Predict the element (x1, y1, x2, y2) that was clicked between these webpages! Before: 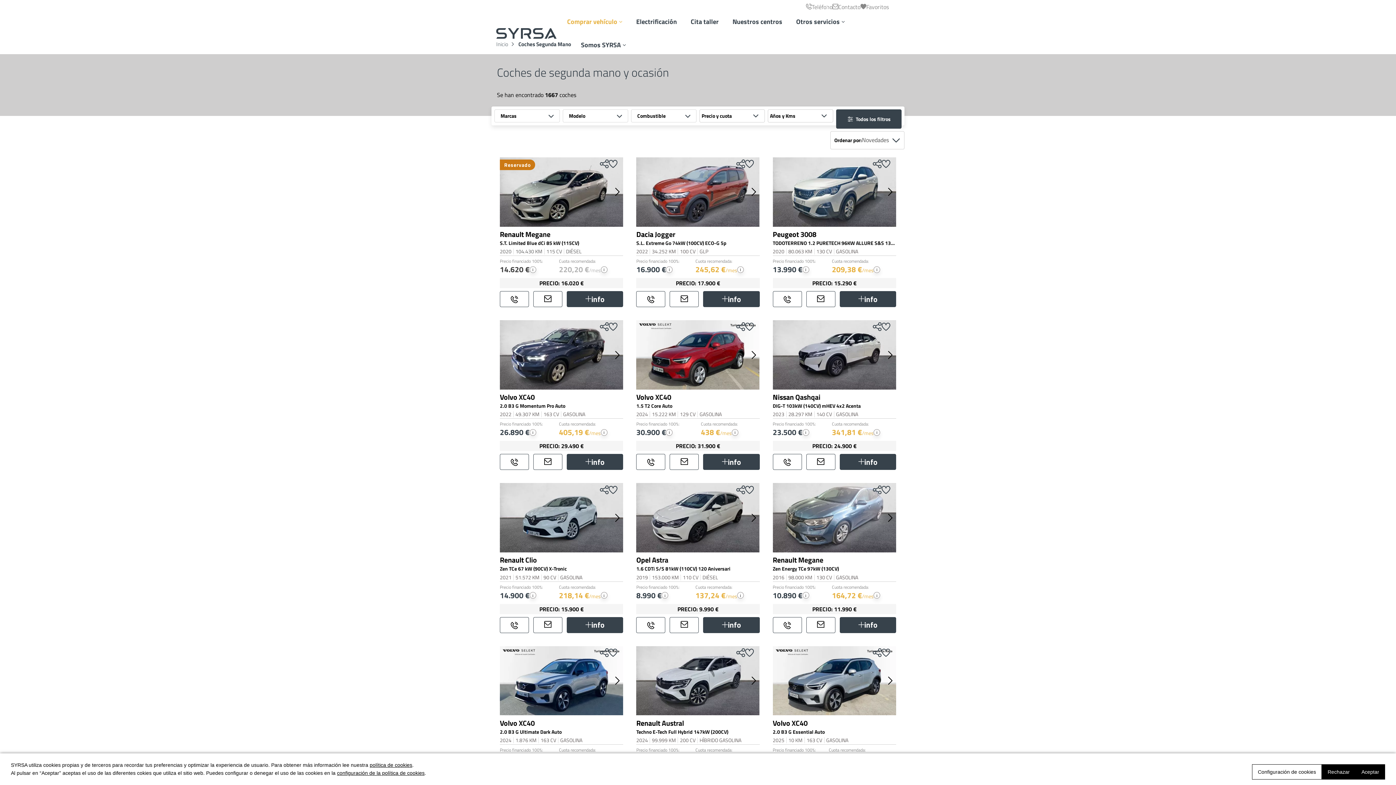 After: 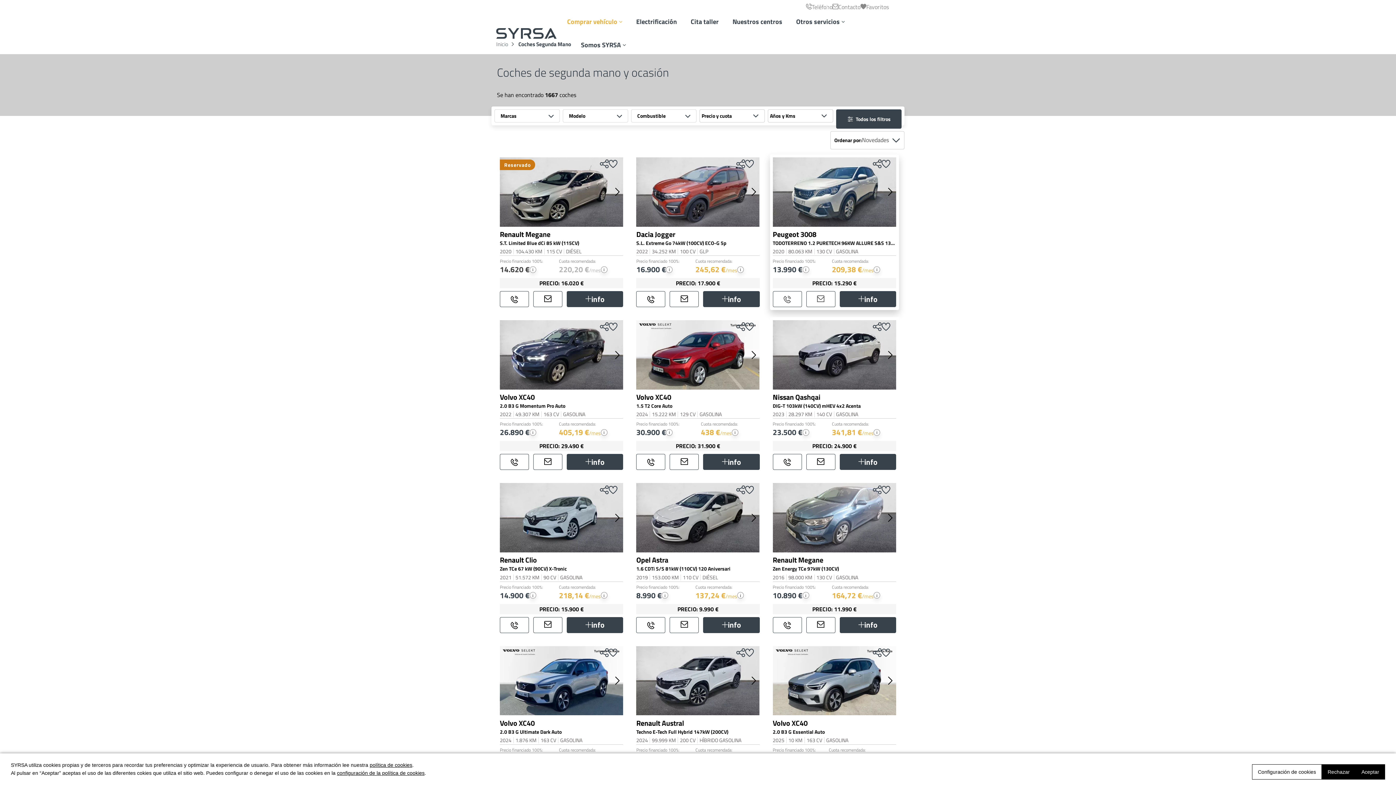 Action: bbox: (864, 176, 870, 189)